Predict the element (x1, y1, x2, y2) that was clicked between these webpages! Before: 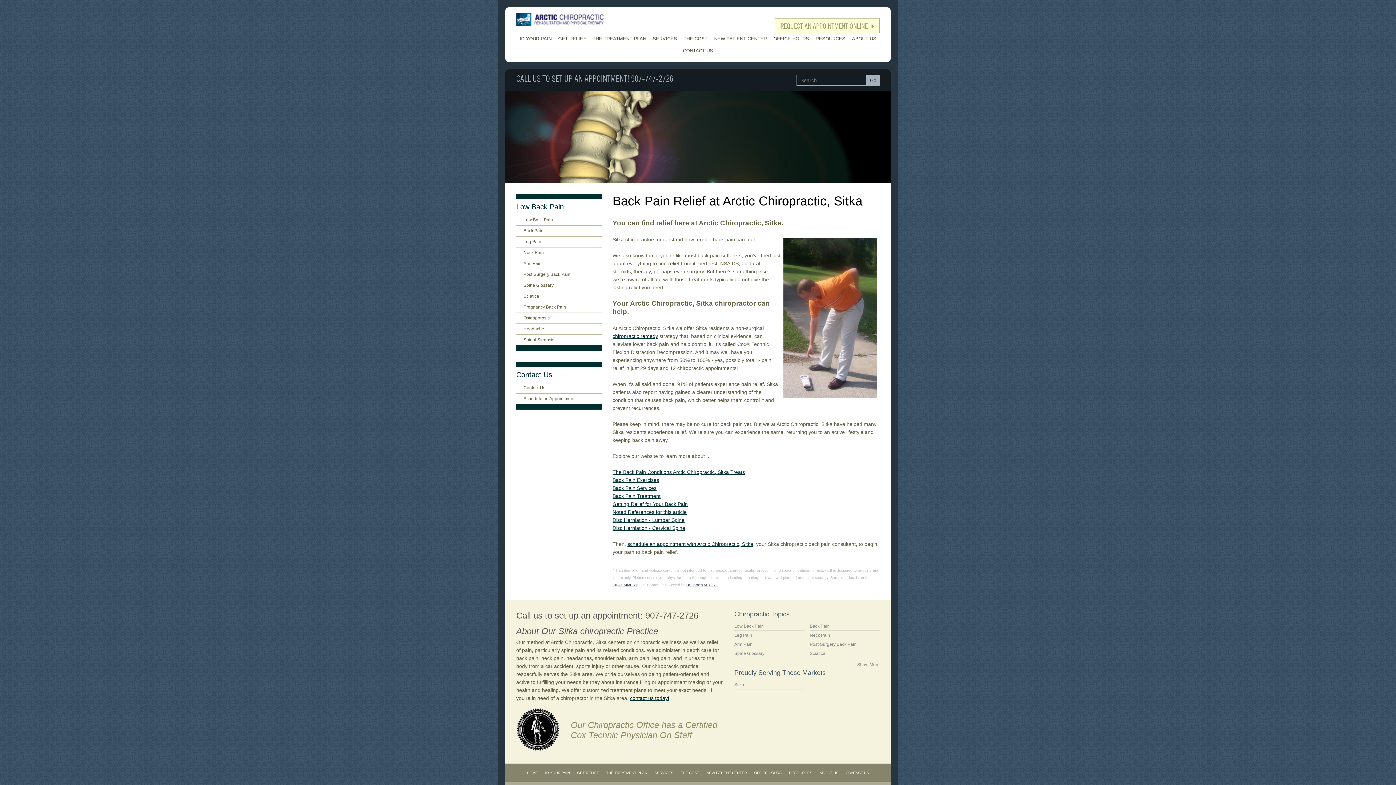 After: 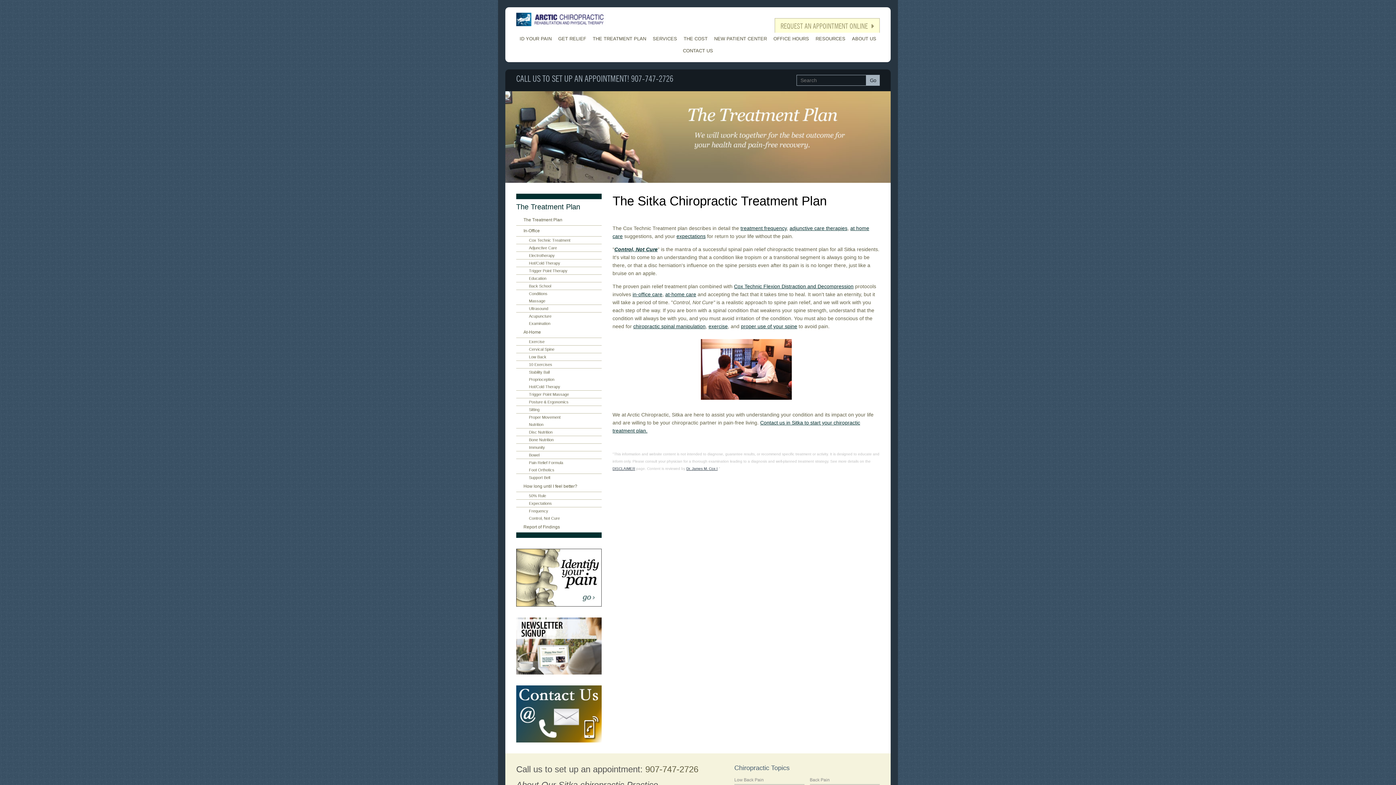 Action: bbox: (589, 32, 649, 44) label: THE TREATMENT PLAN